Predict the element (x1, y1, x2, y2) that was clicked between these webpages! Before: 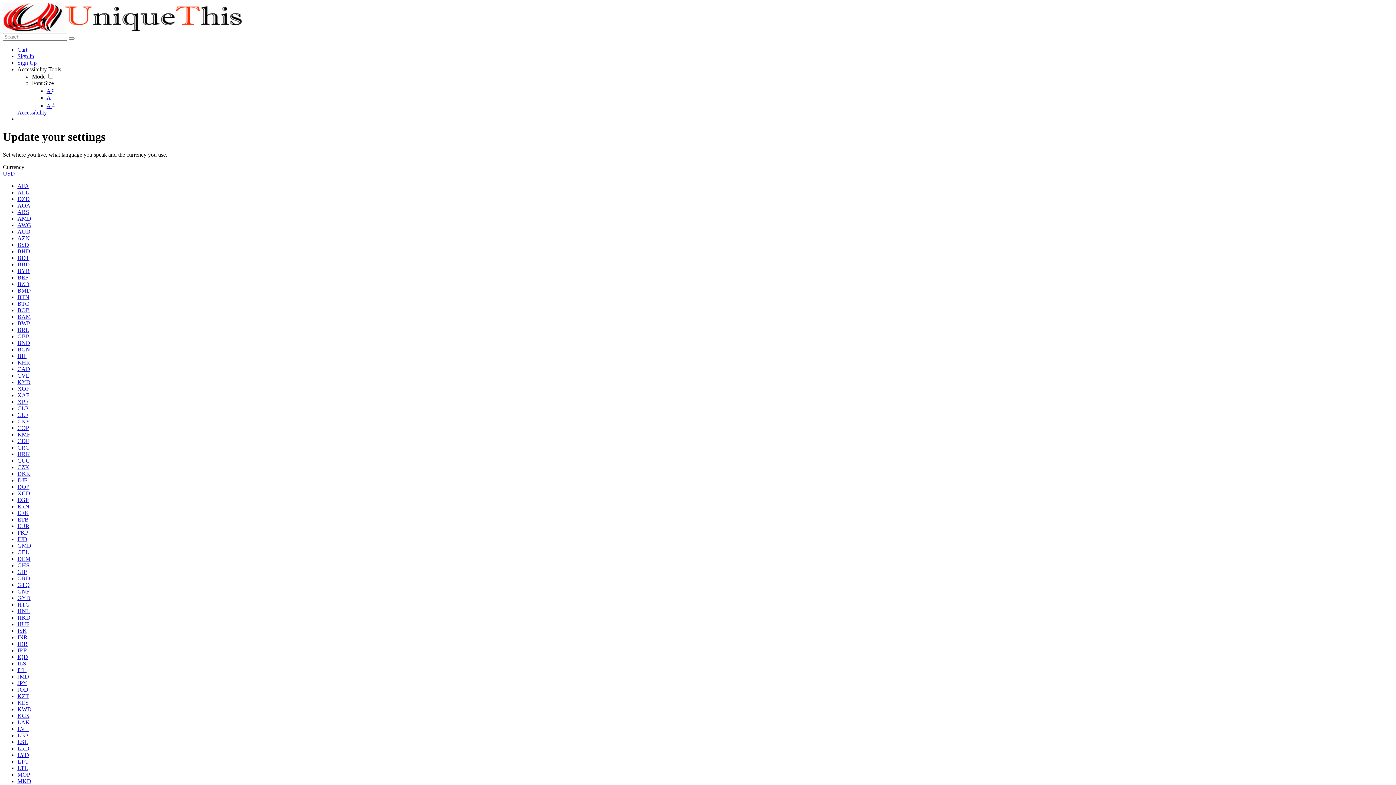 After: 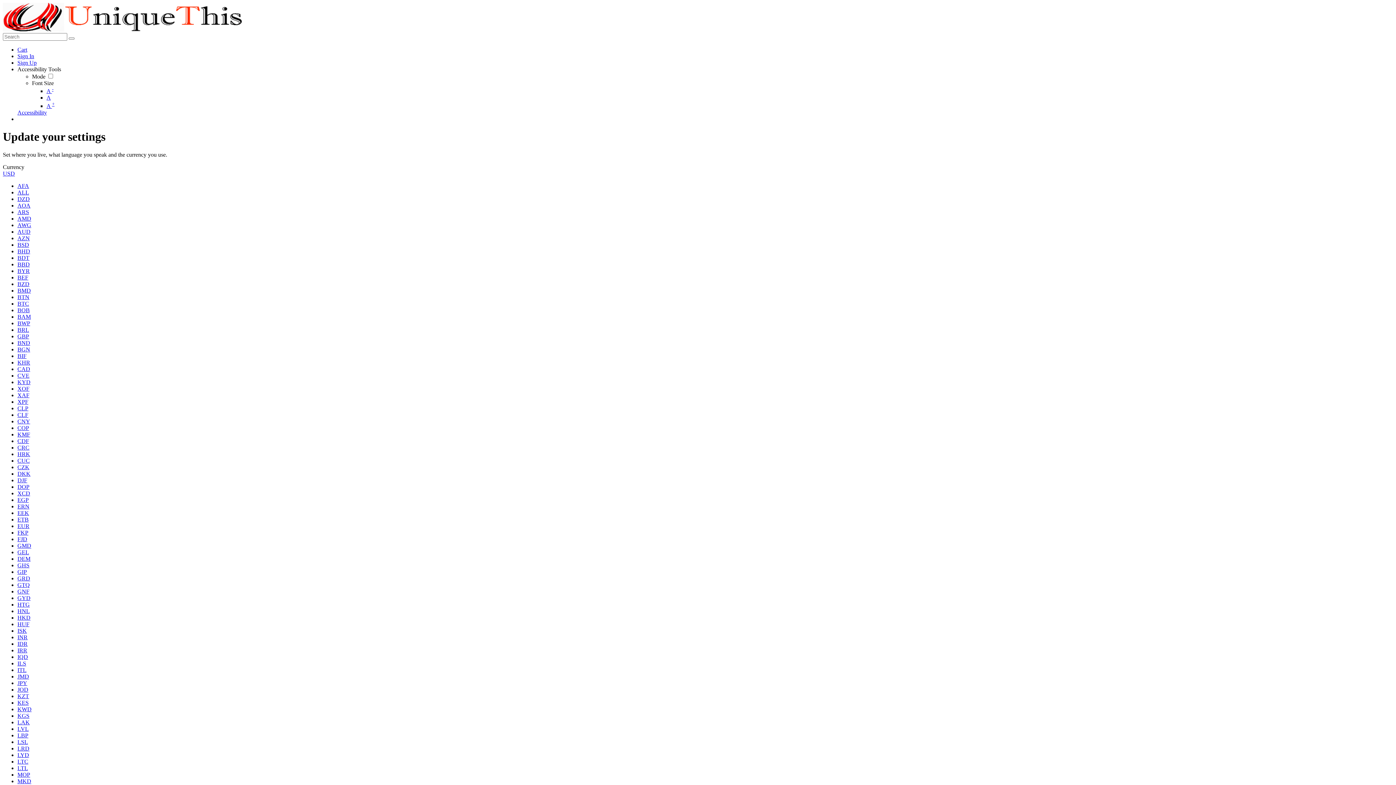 Action: label: XAF bbox: (17, 392, 29, 398)